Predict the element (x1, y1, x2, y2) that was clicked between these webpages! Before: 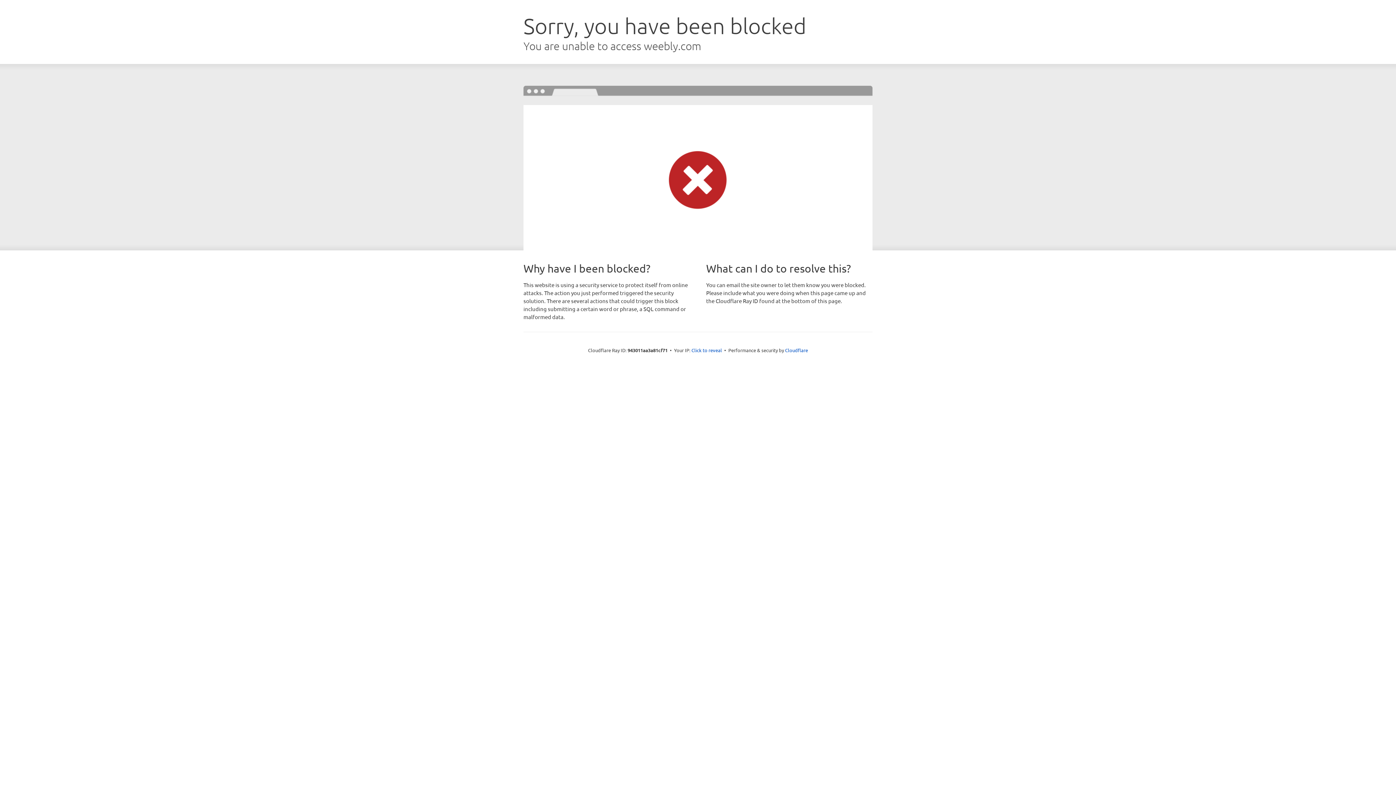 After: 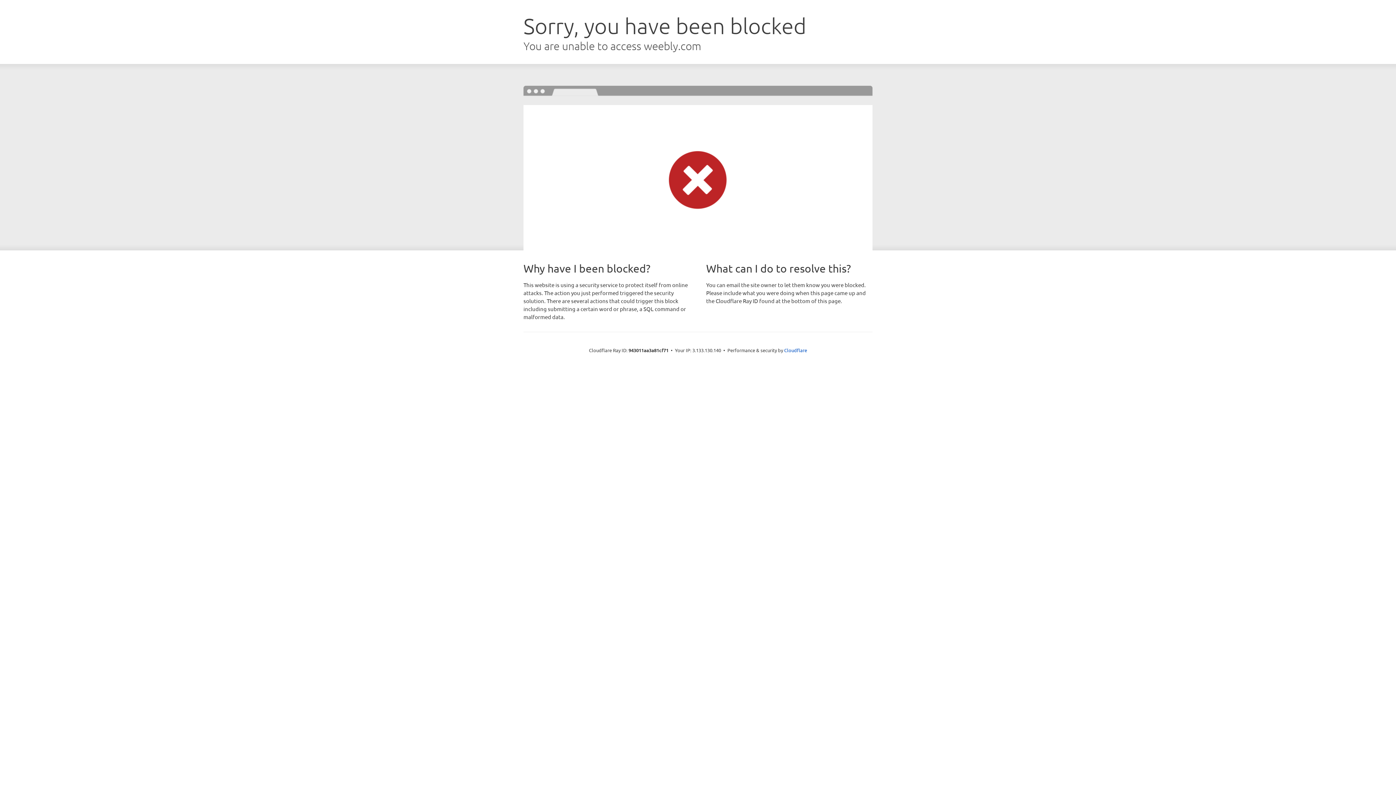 Action: bbox: (691, 346, 722, 353) label: Click to reveal